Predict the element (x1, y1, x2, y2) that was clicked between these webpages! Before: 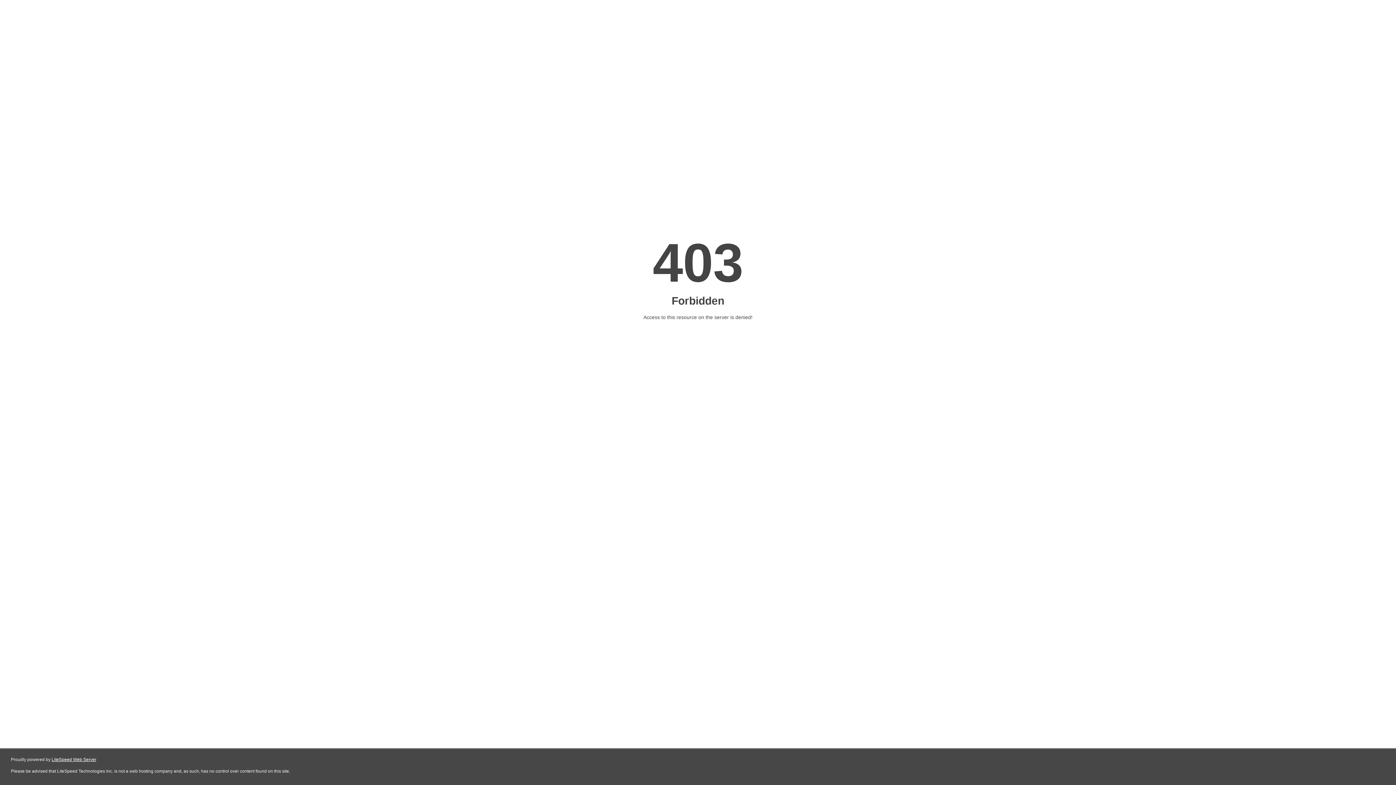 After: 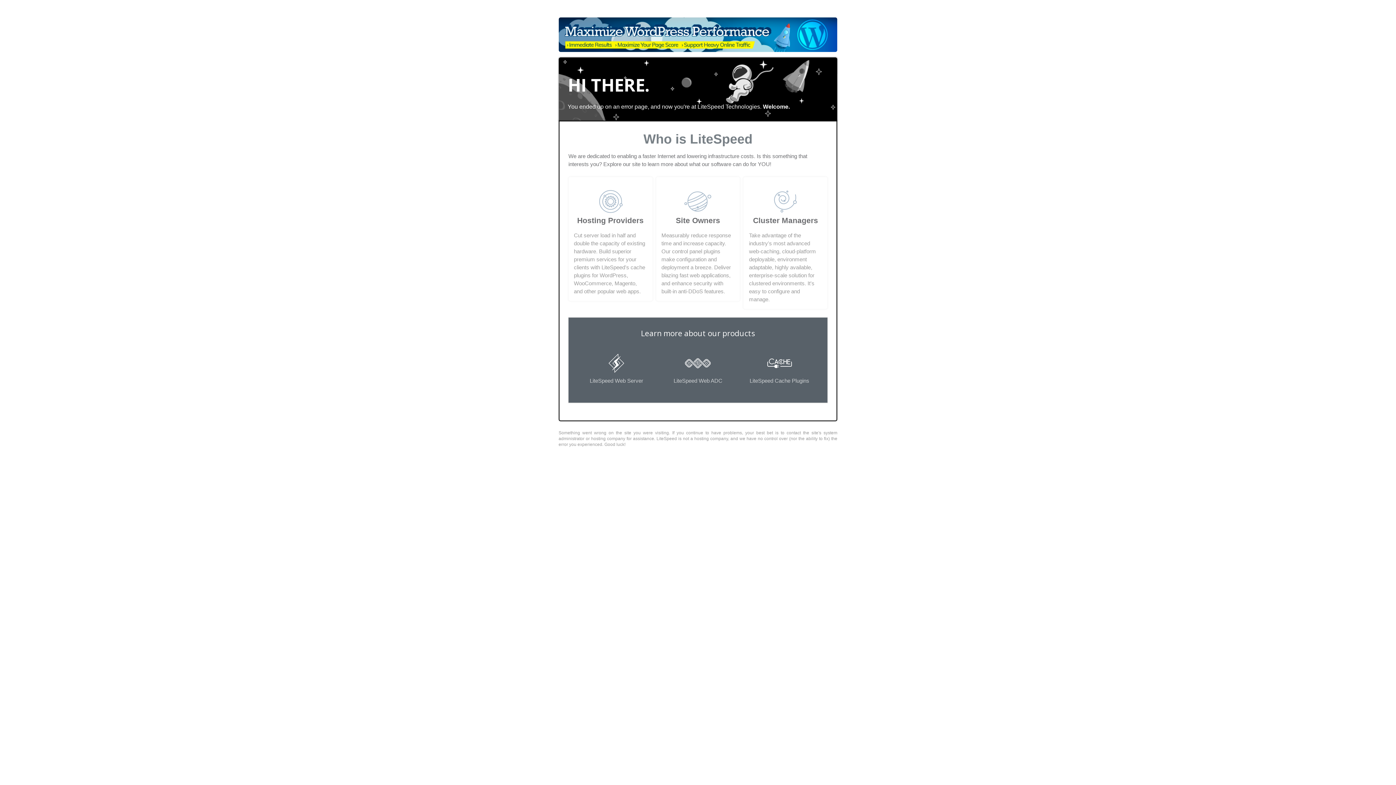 Action: label: LiteSpeed Web Server bbox: (51, 757, 96, 762)